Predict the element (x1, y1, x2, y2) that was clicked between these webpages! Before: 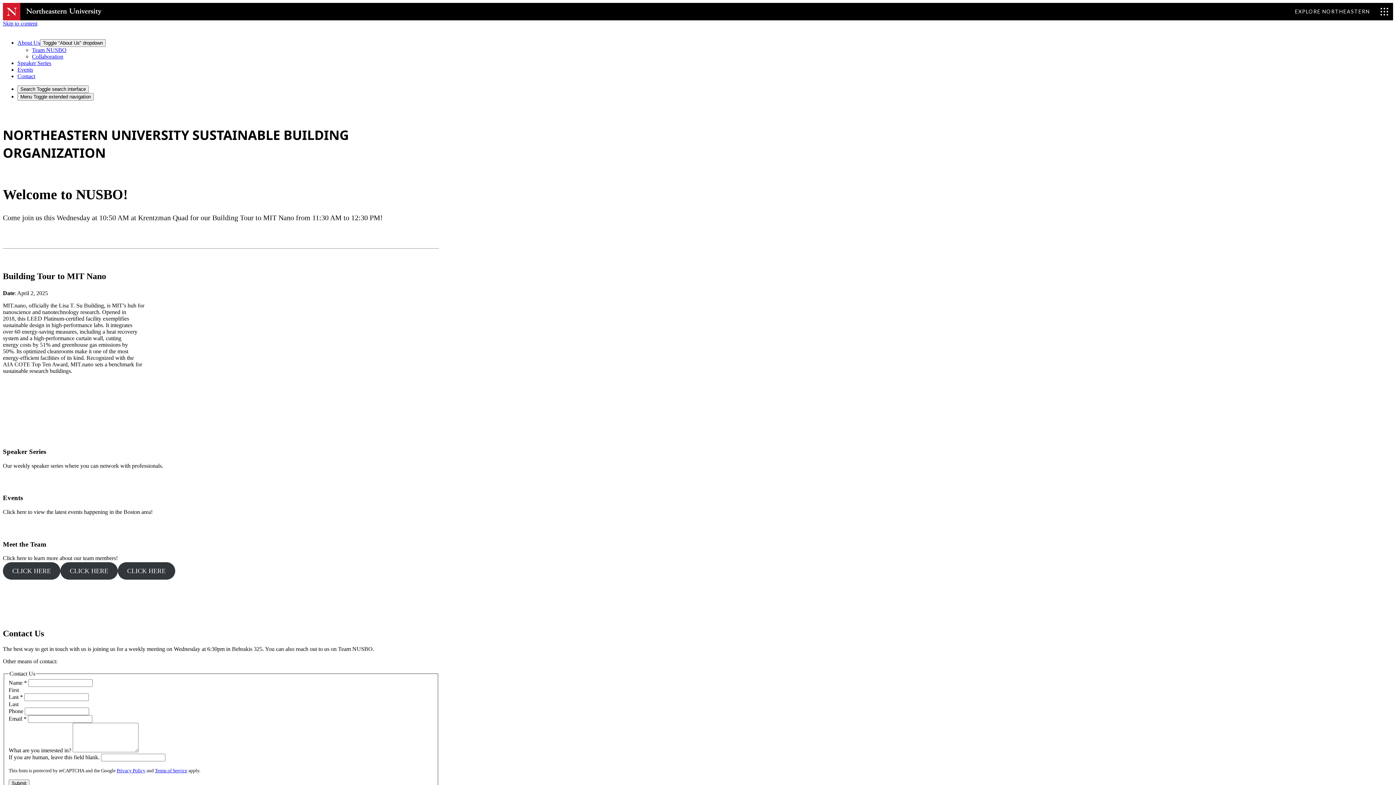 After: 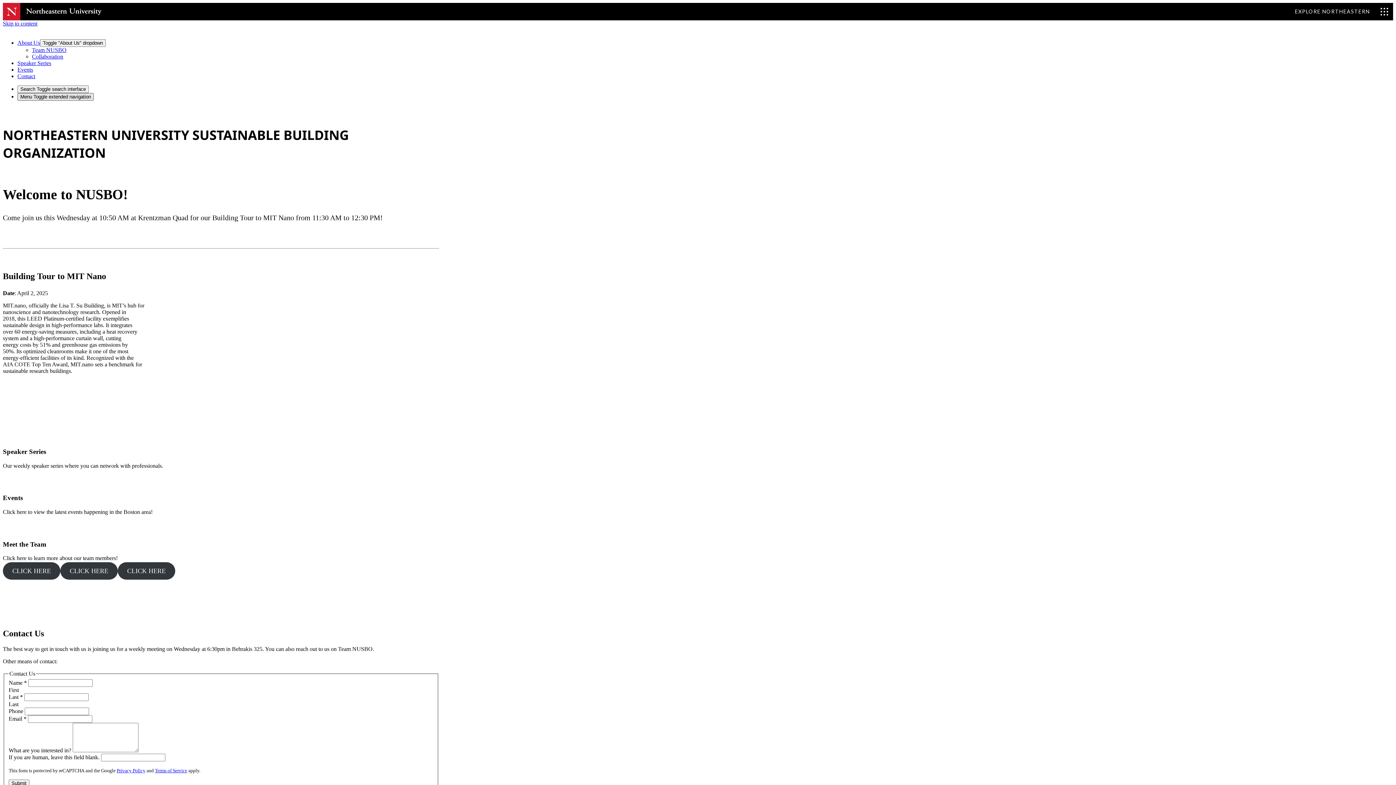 Action: label: Menu Toggle extended navigation bbox: (17, 93, 93, 100)